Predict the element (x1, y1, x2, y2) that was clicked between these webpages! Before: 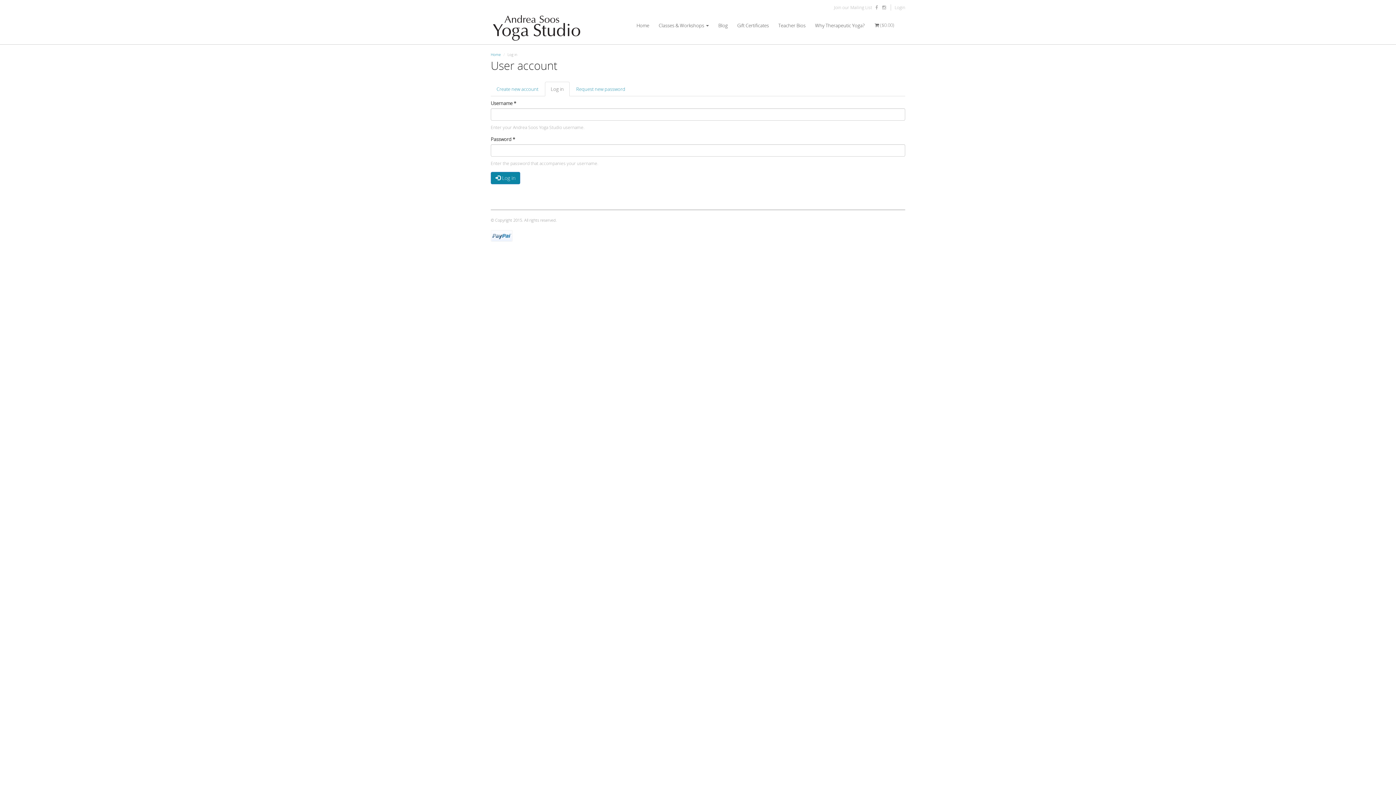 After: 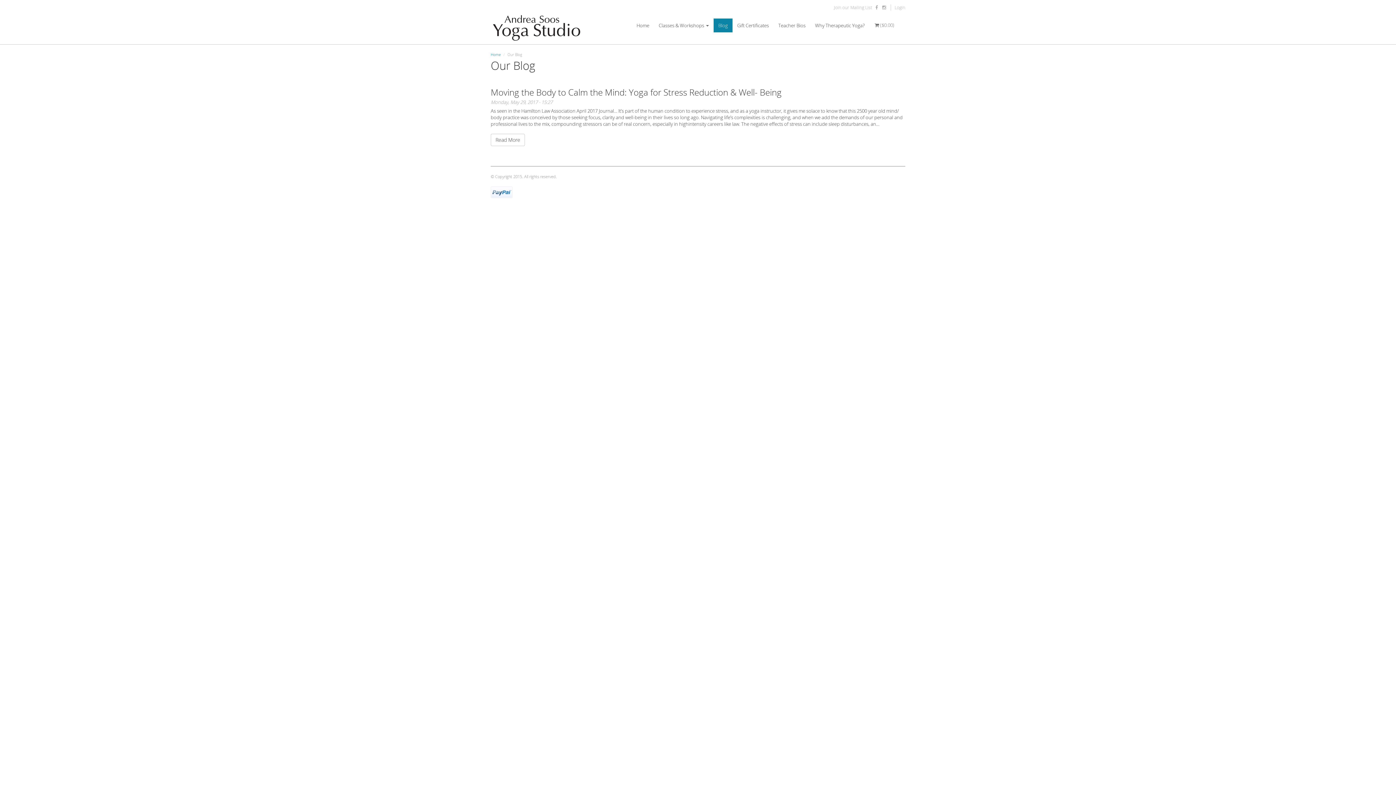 Action: bbox: (713, 18, 732, 32) label: Blog